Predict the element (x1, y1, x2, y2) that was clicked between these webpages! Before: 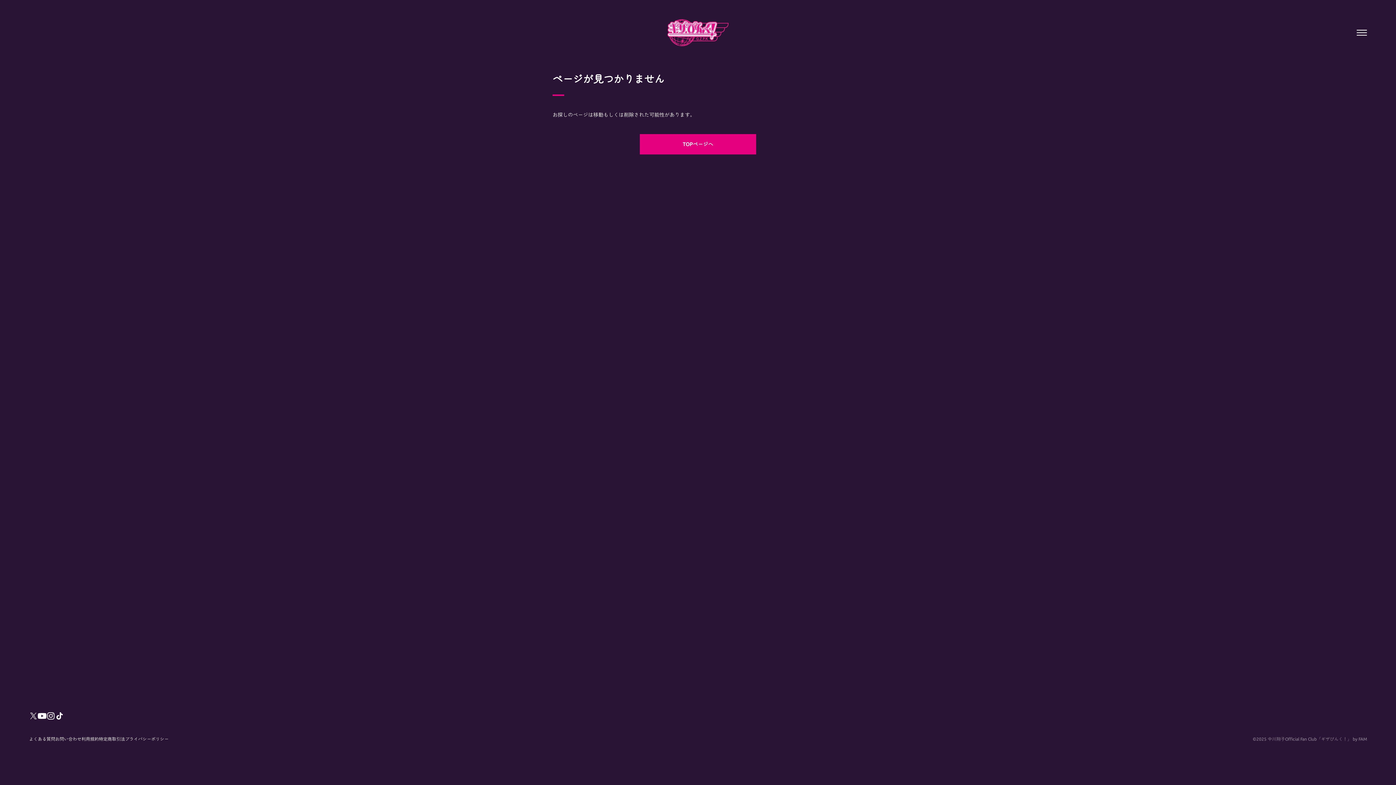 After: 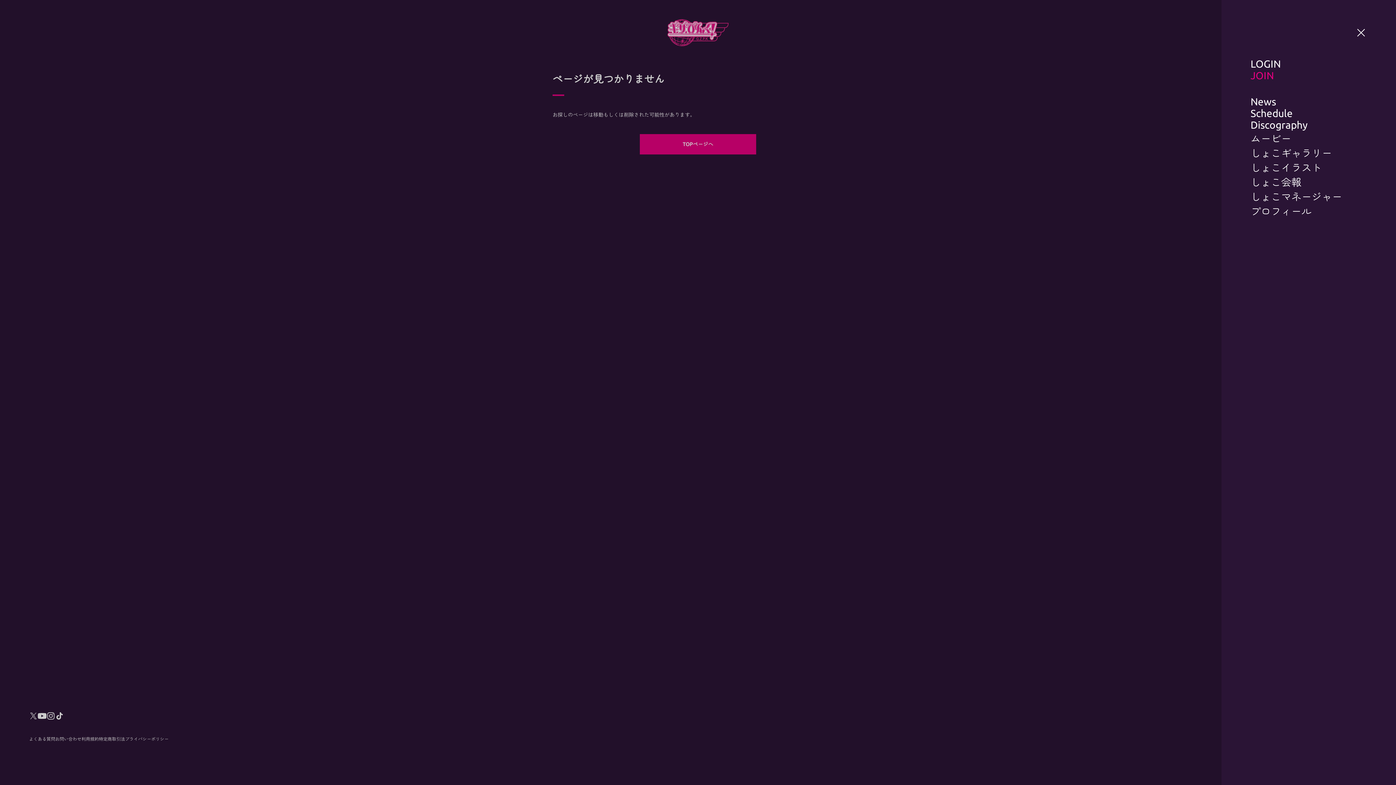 Action: bbox: (1357, 29, 1367, 36)